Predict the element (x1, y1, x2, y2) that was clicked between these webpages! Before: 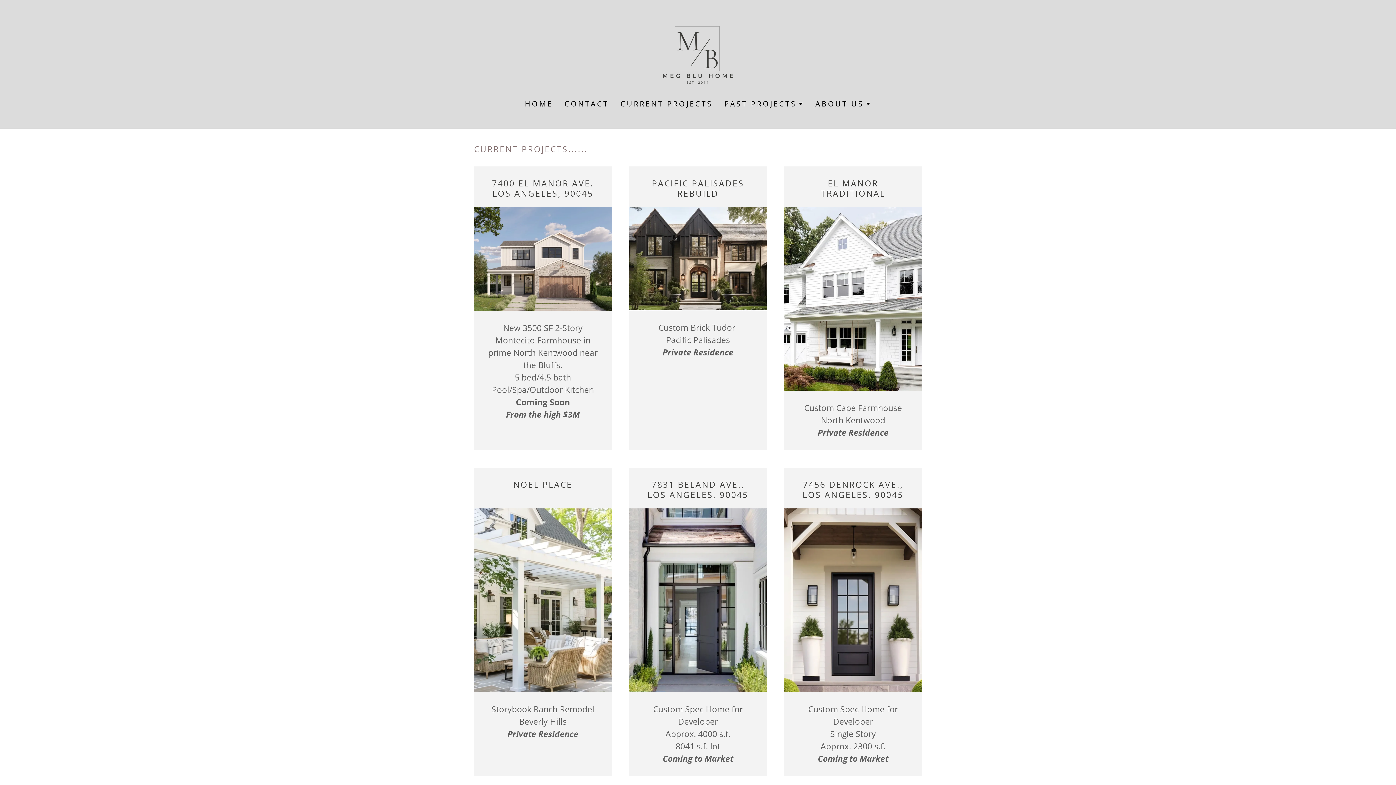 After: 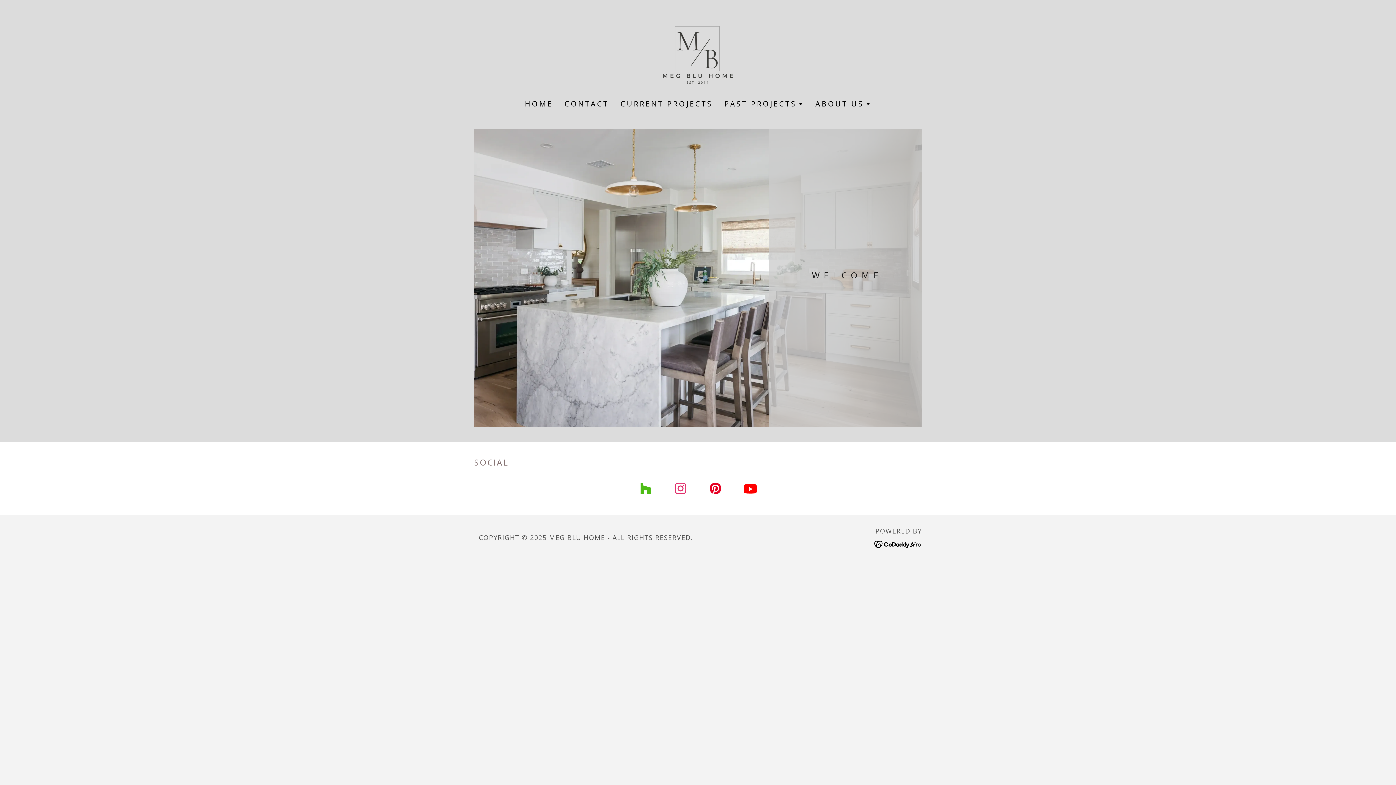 Action: bbox: (522, 97, 555, 110) label: HOME